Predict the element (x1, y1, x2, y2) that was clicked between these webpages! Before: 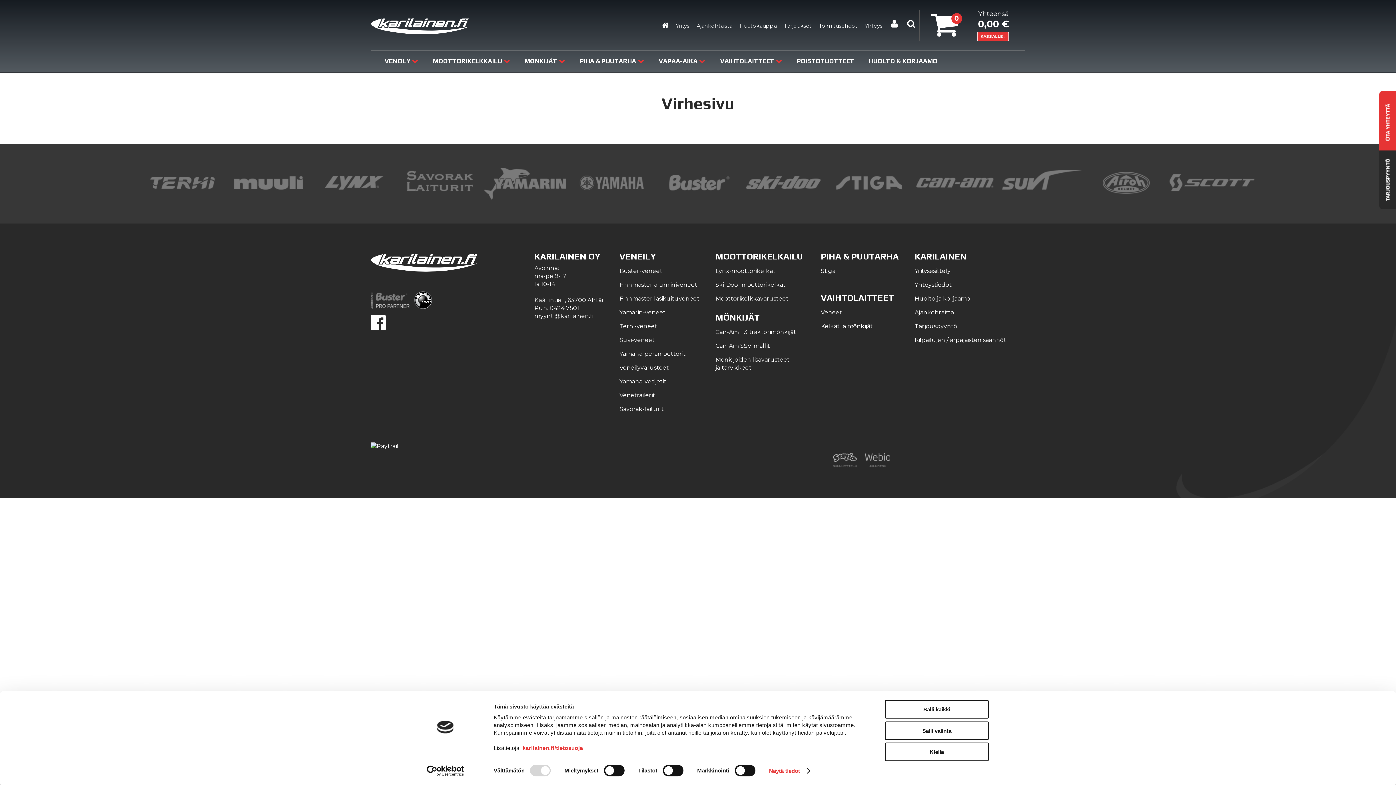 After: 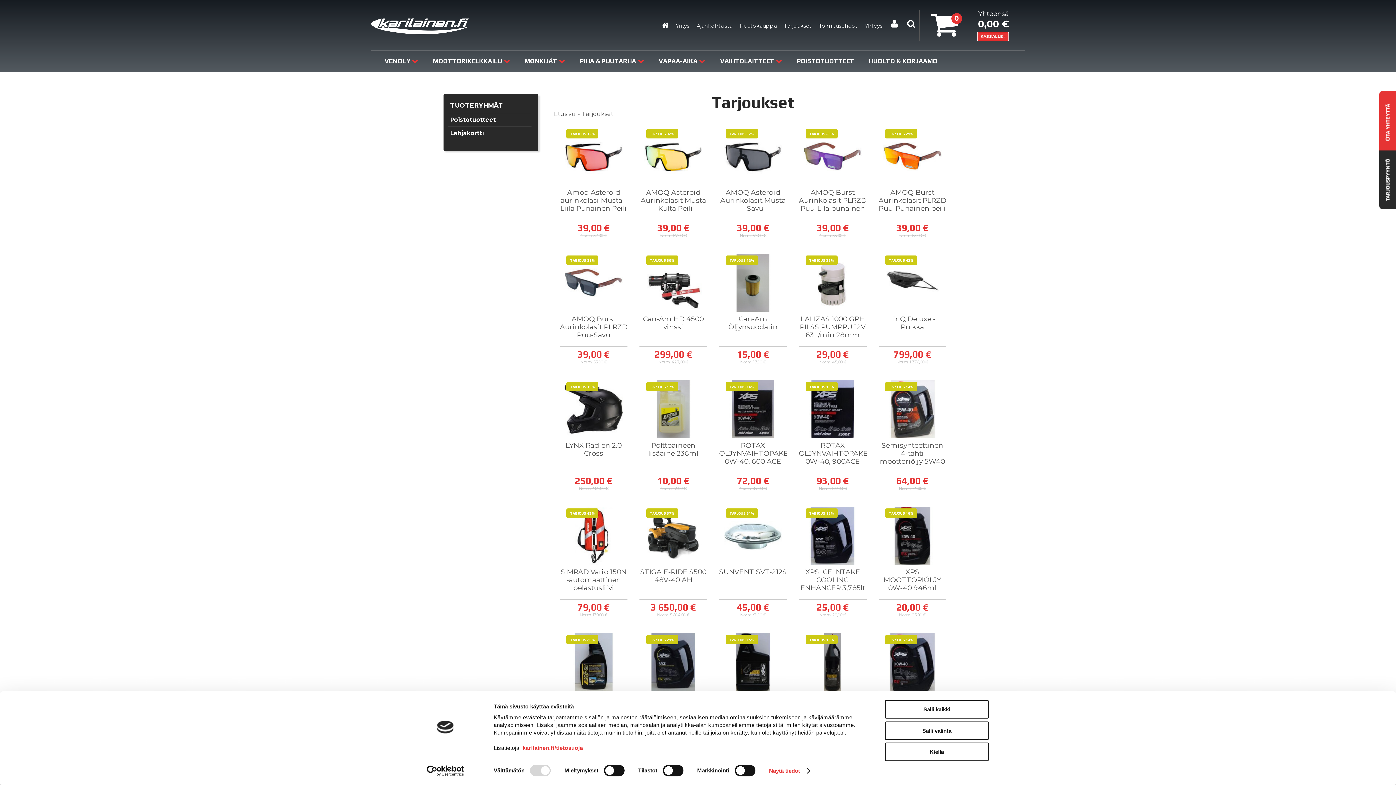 Action: label: Tarjoukset bbox: (780, 16, 815, 35)